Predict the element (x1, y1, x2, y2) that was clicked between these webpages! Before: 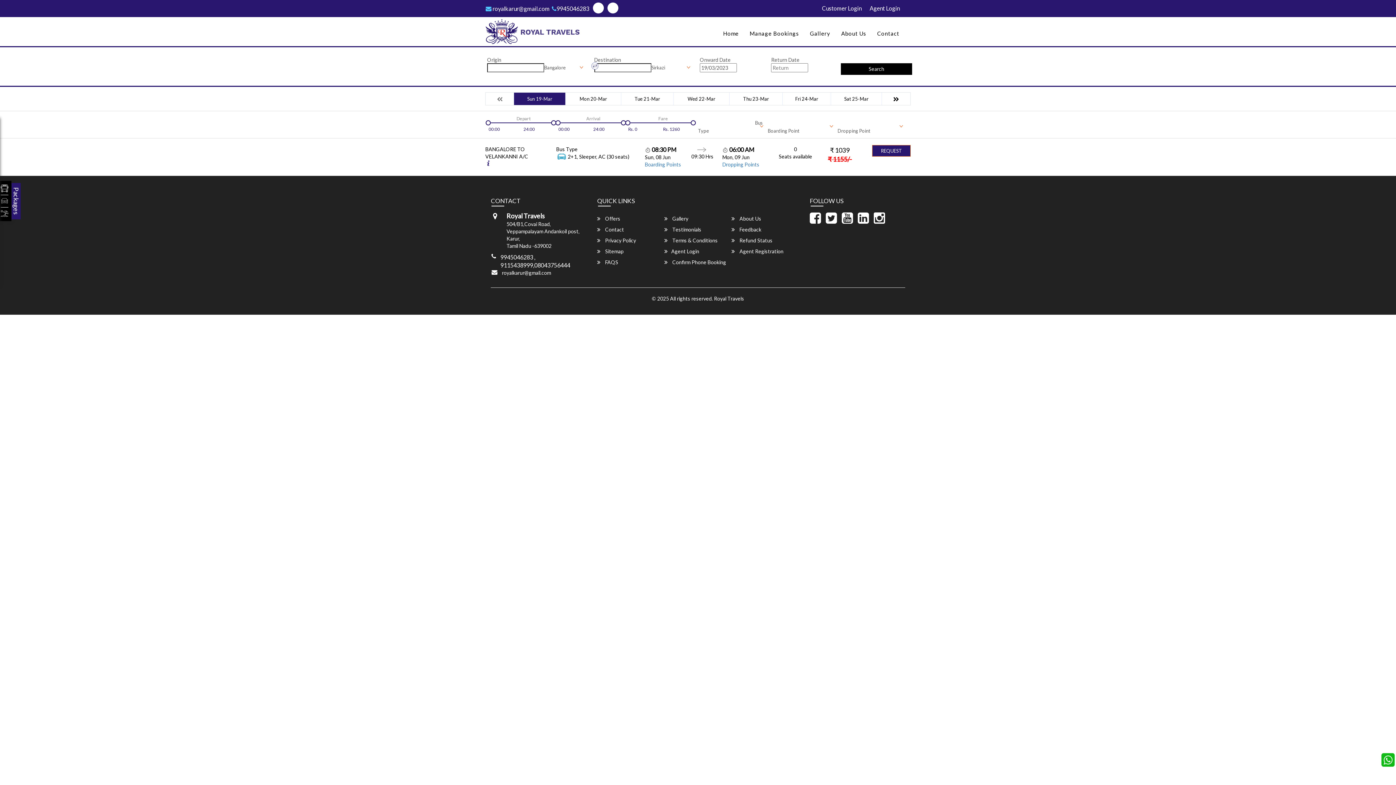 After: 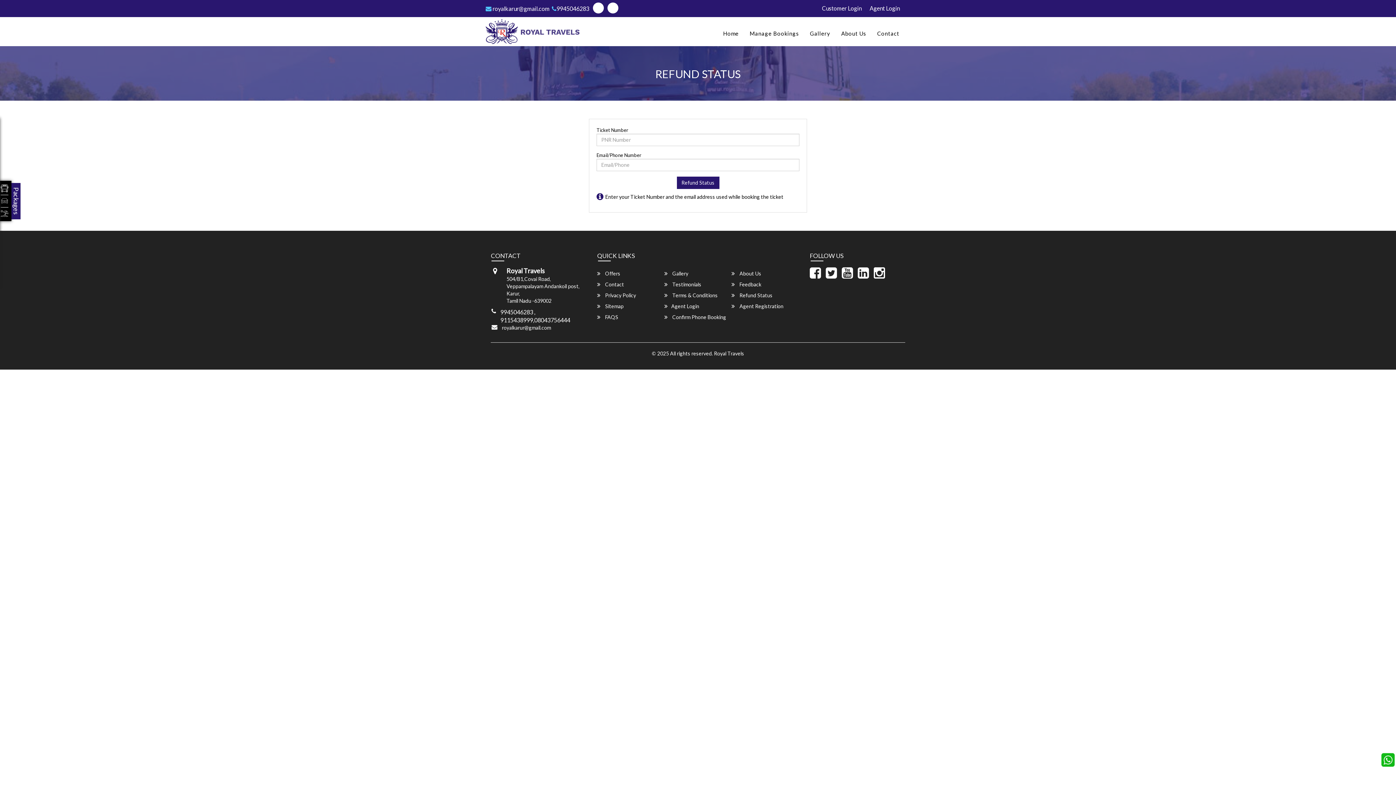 Action: label:  Refund Status bbox: (731, 265, 798, 272)